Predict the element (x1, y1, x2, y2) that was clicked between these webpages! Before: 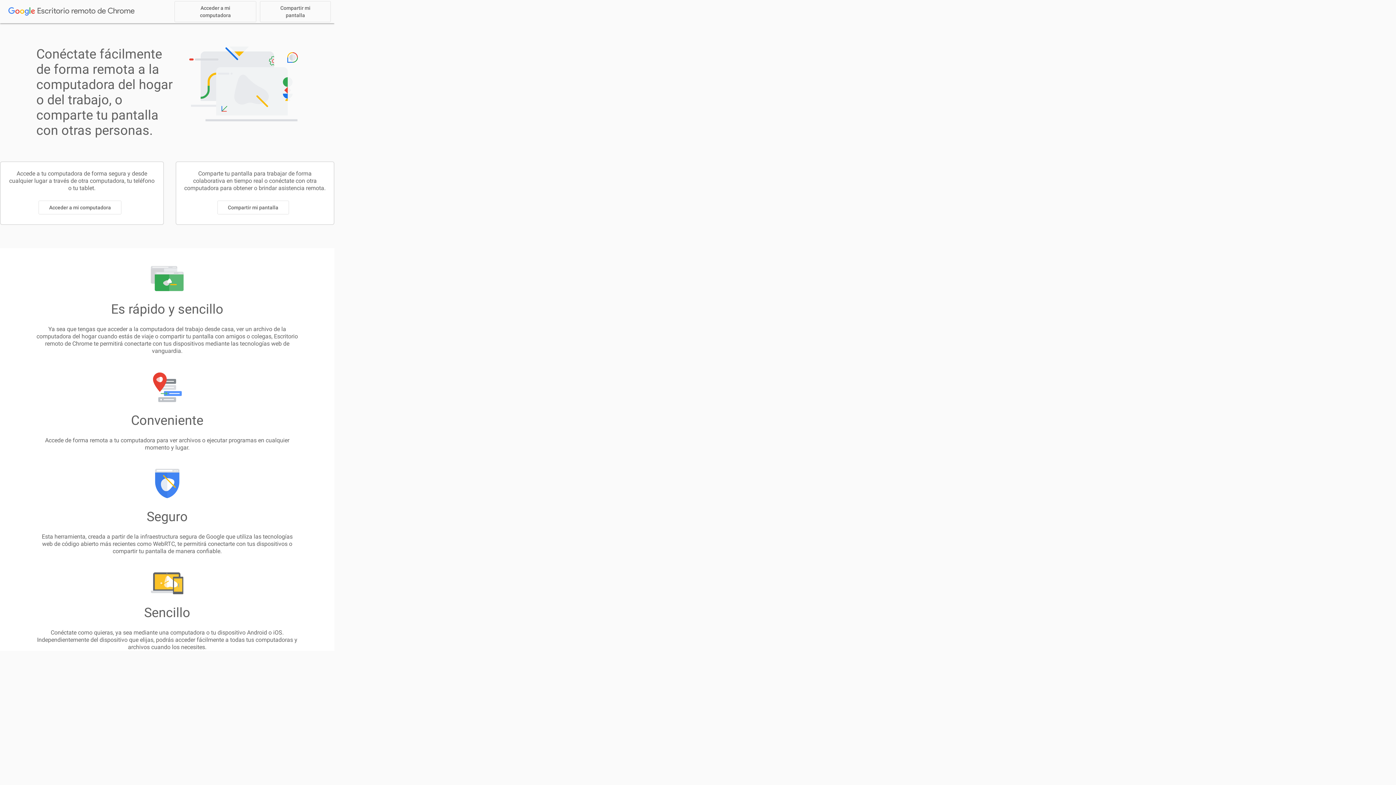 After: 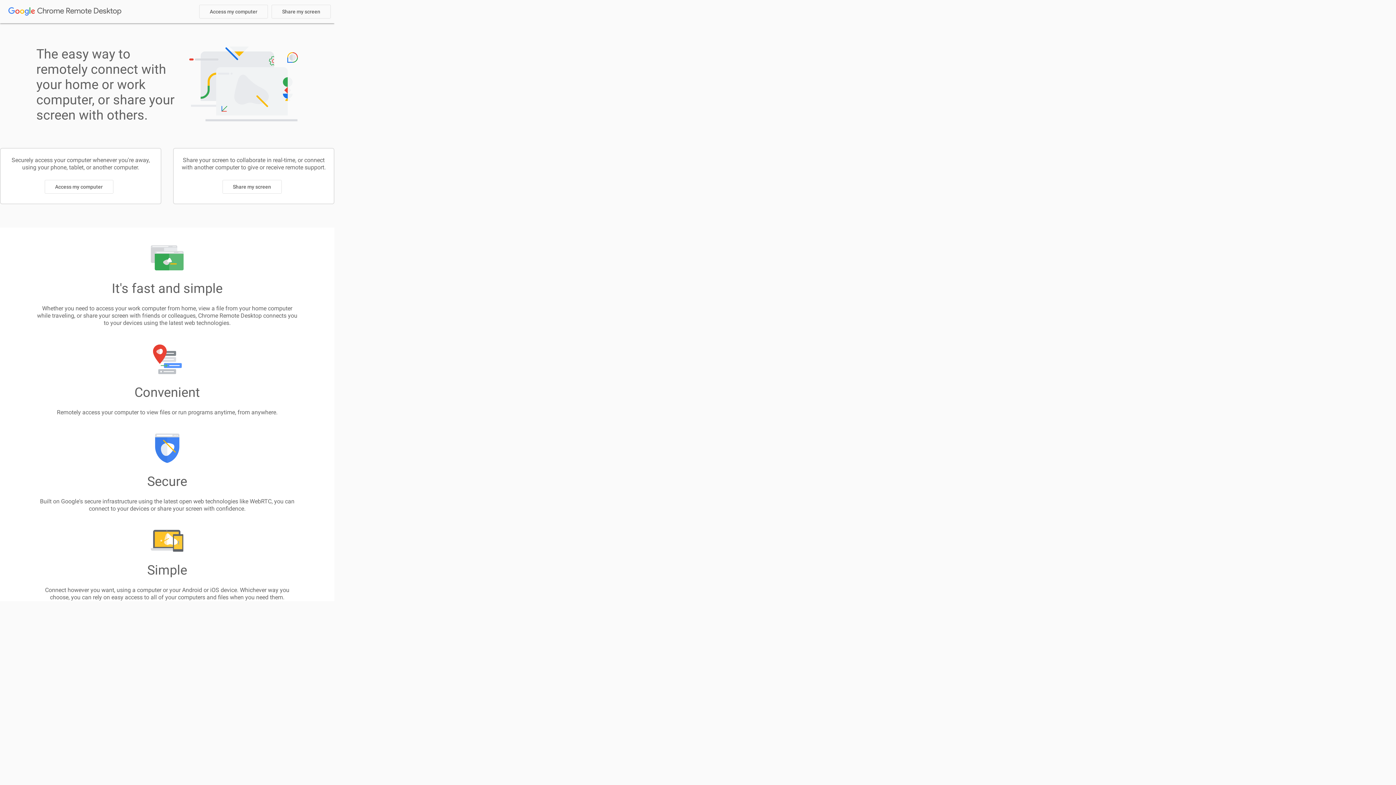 Action: bbox: (8, 6, 134, 15) label: Escritorio remoto de Chrome